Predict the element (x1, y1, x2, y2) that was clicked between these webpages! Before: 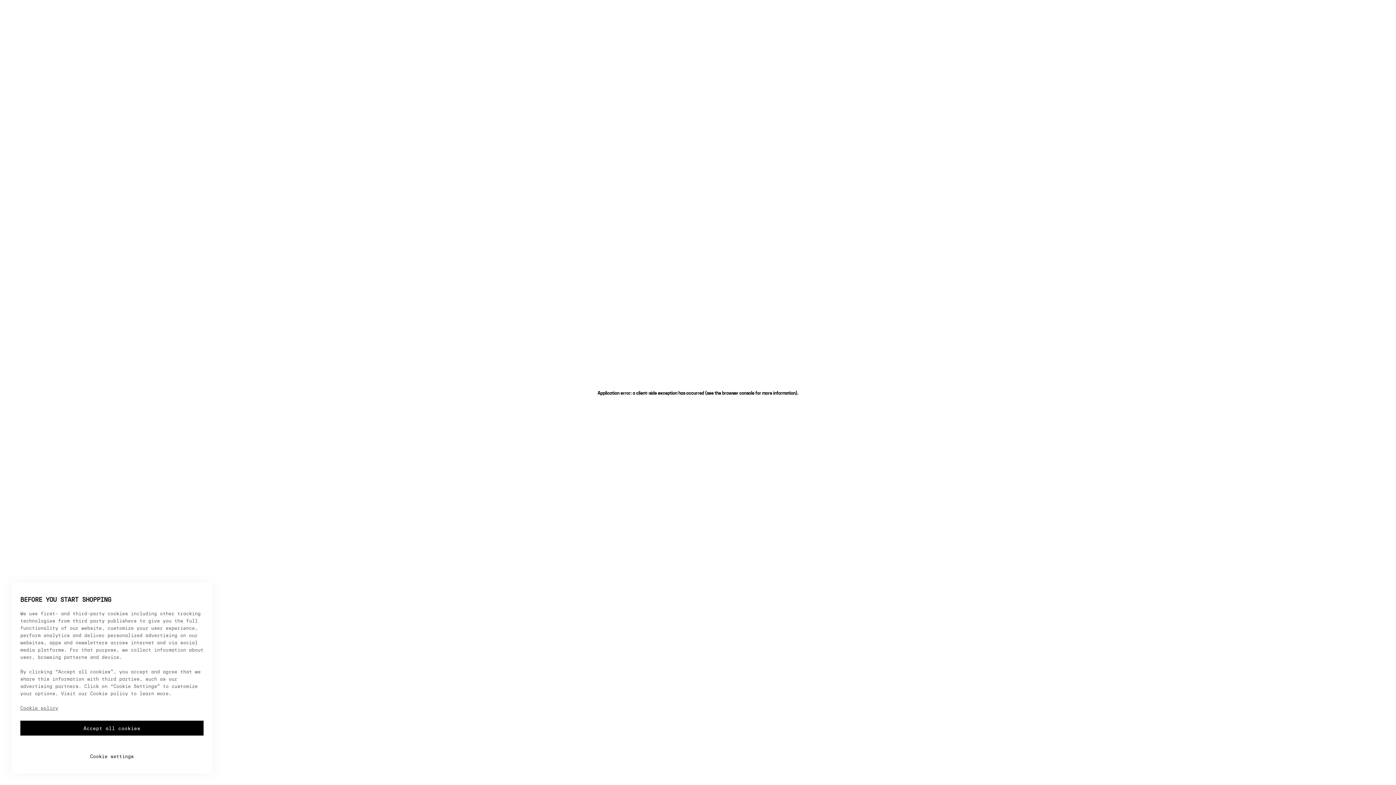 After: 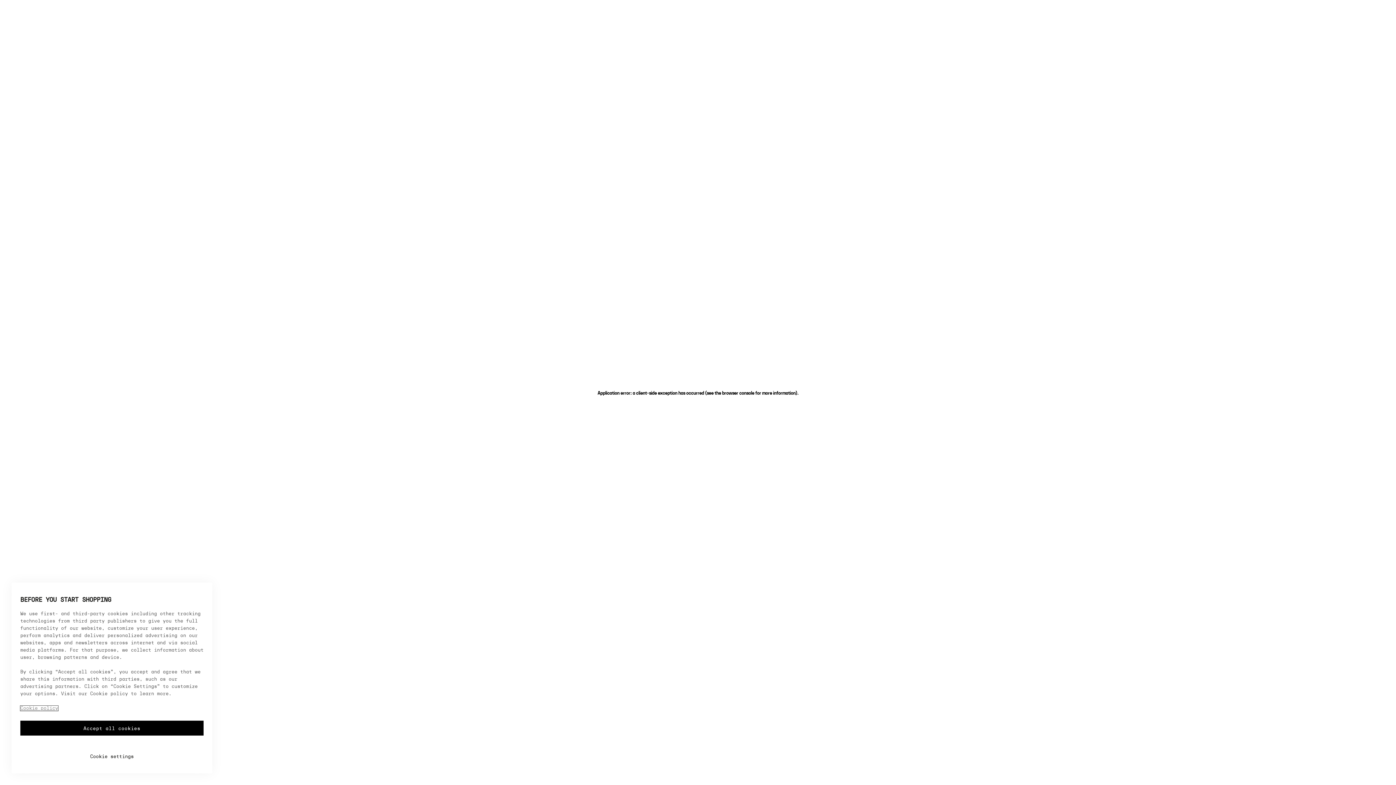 Action: bbox: (20, 706, 58, 711) label: More information about your privacy, opens in a new tab